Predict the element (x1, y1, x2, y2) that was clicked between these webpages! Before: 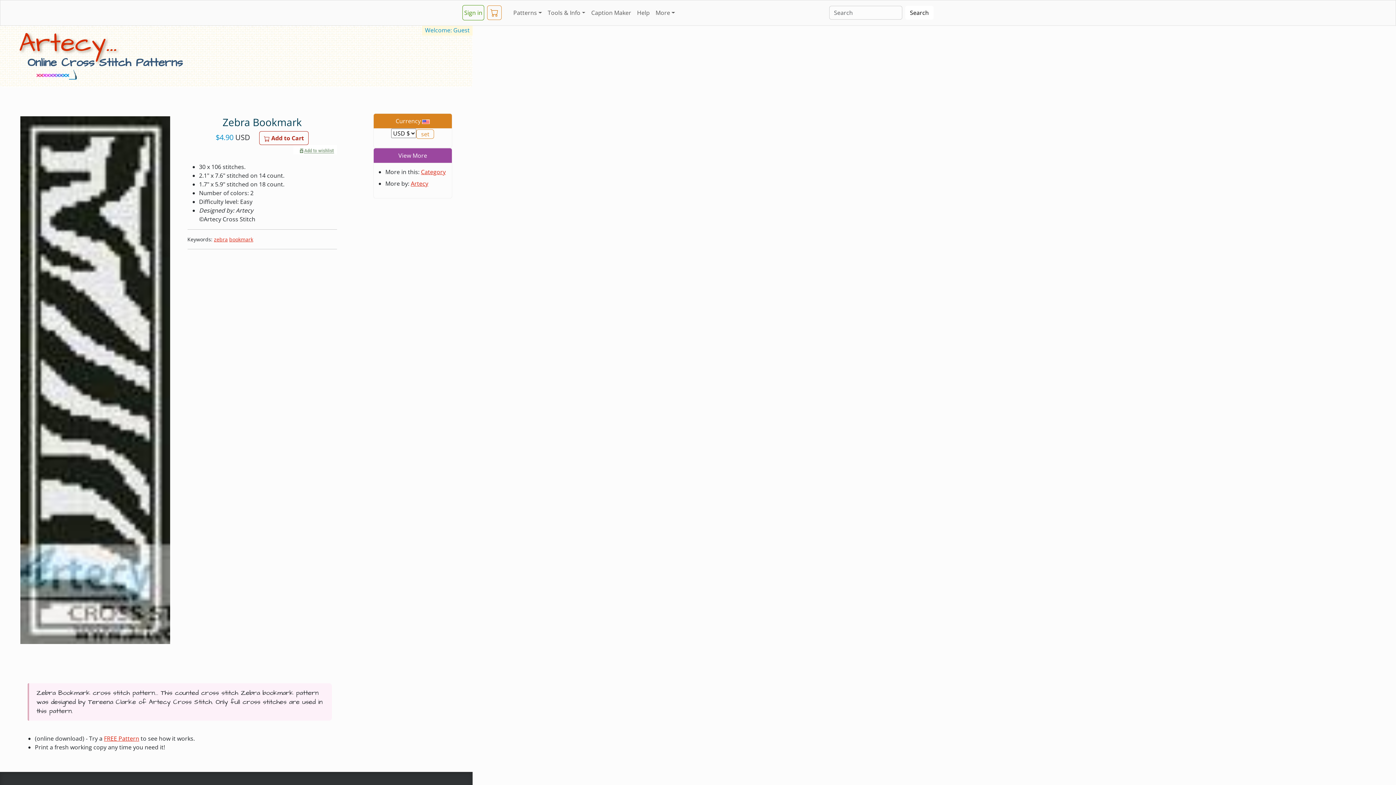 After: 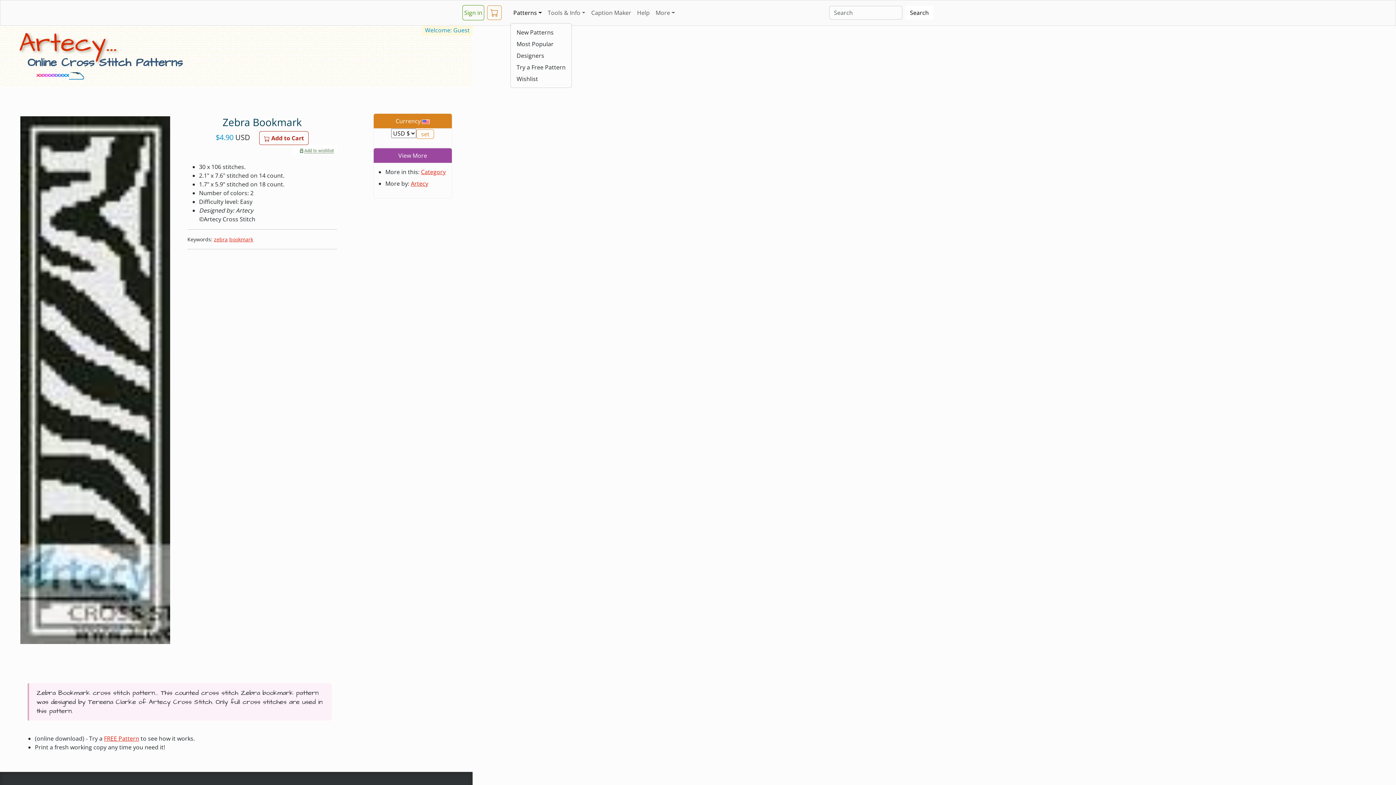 Action: label: Patterns bbox: (510, 3, 544, 22)